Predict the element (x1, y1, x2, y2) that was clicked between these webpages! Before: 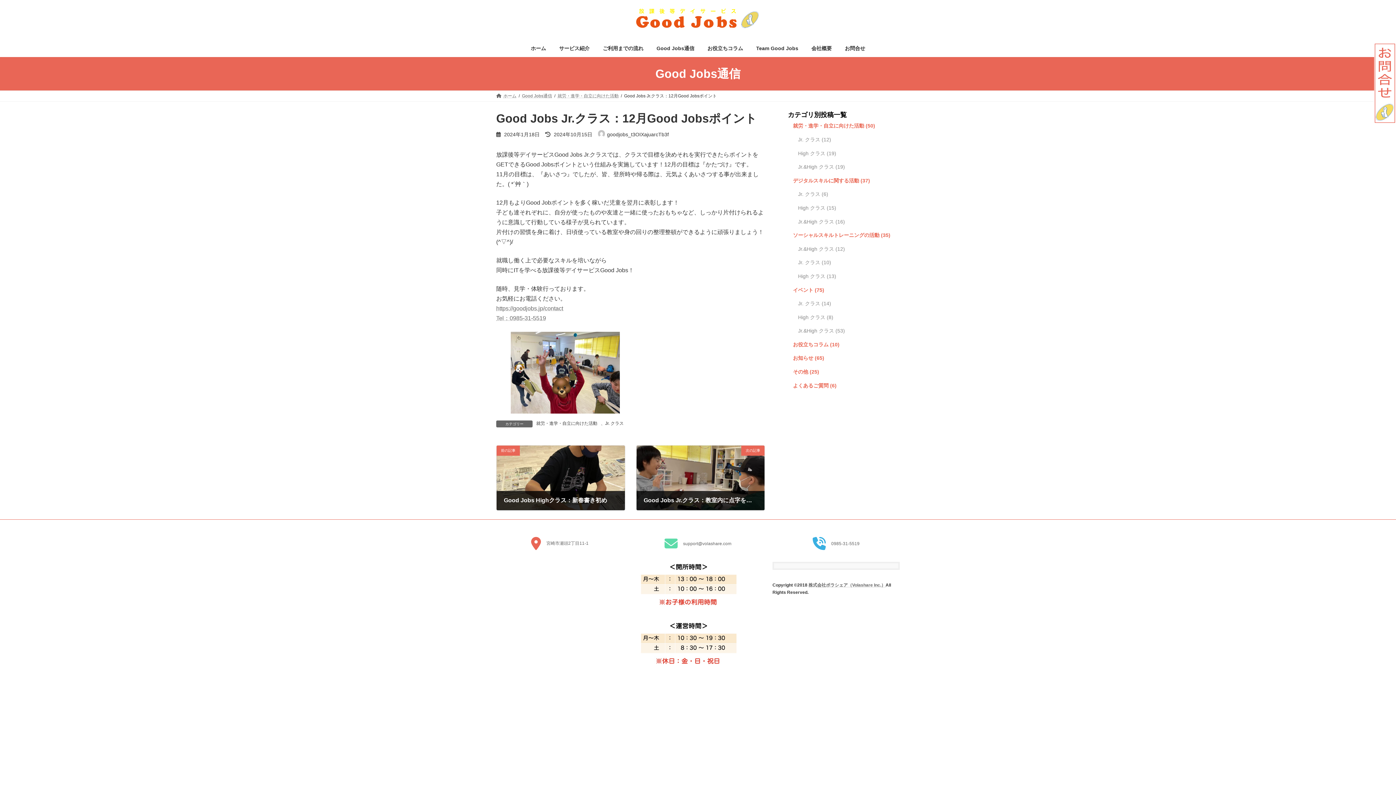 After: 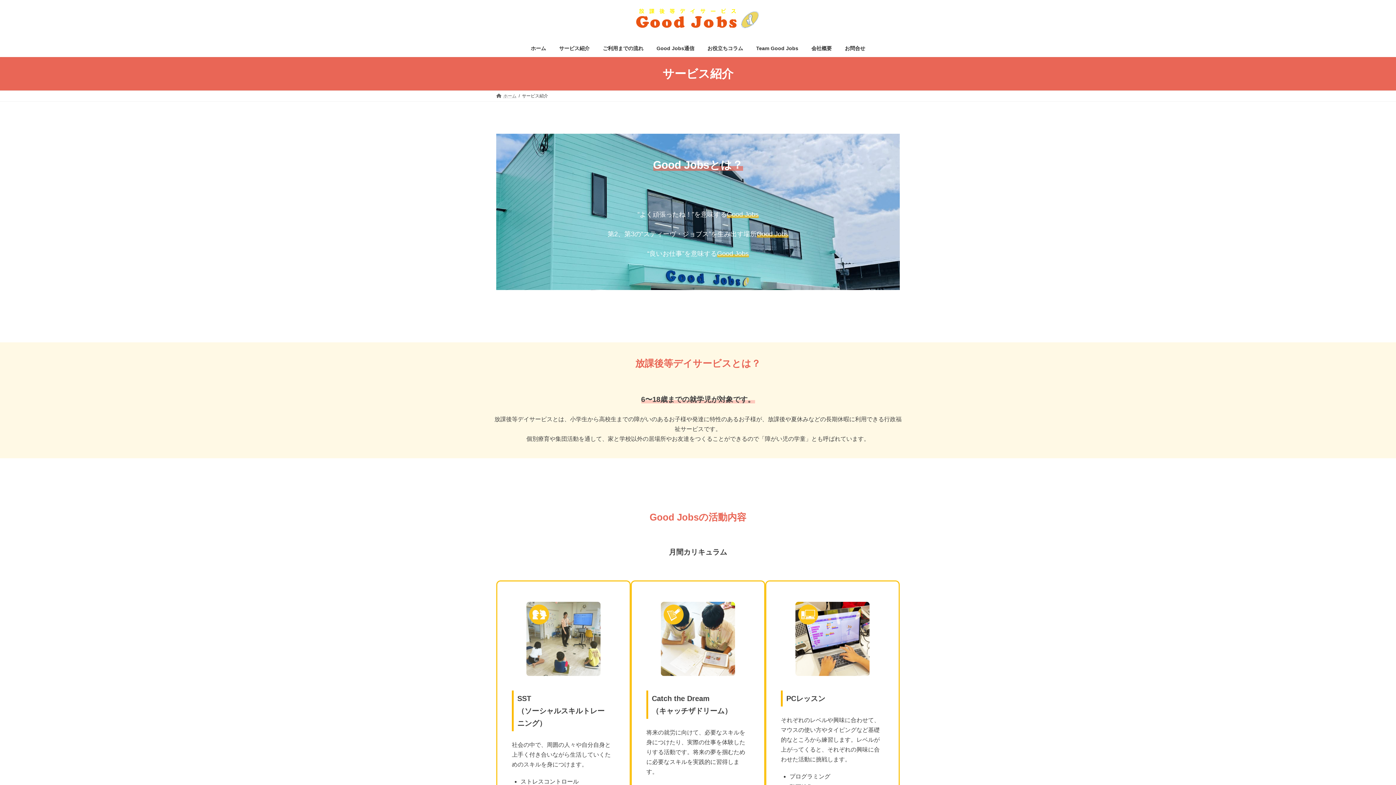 Action: bbox: (552, 39, 596, 56) label: サービス紹介